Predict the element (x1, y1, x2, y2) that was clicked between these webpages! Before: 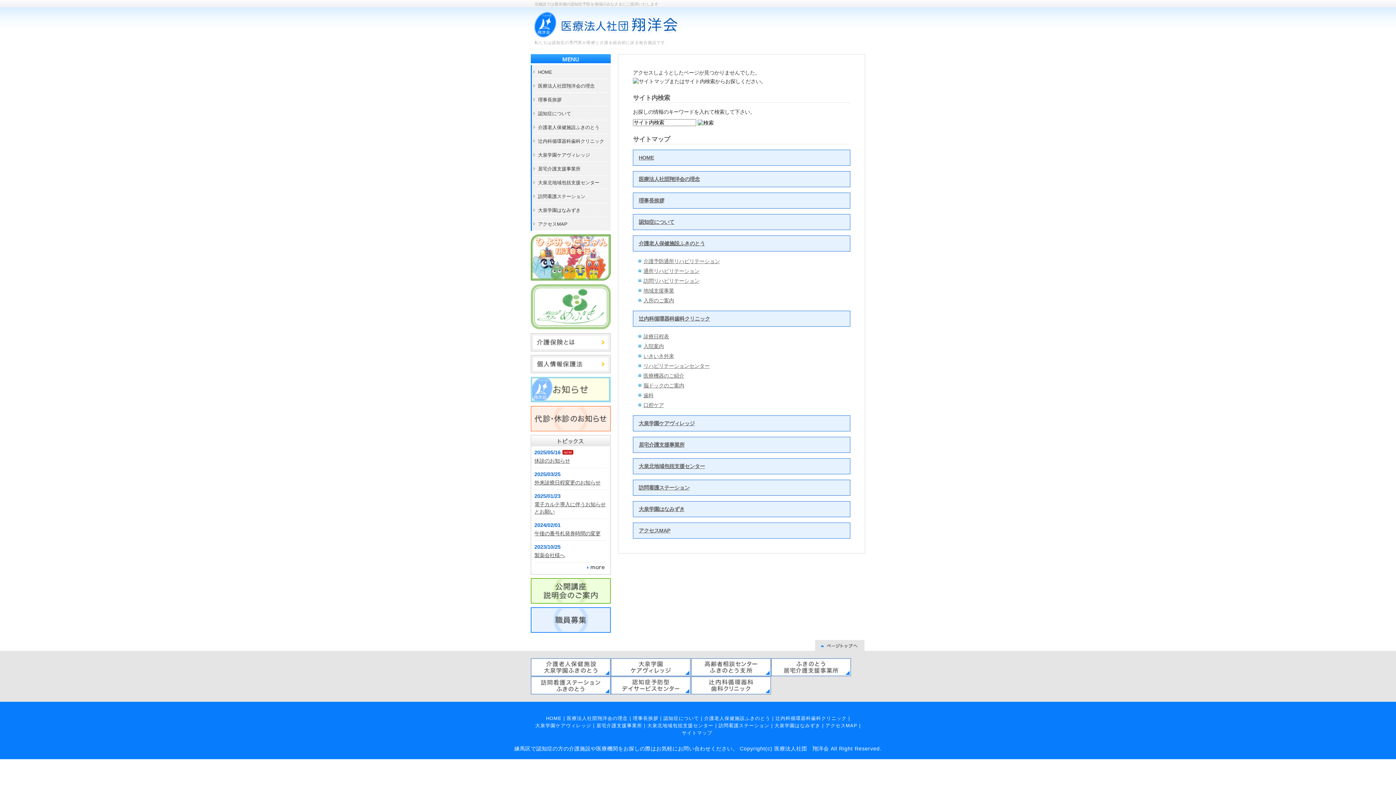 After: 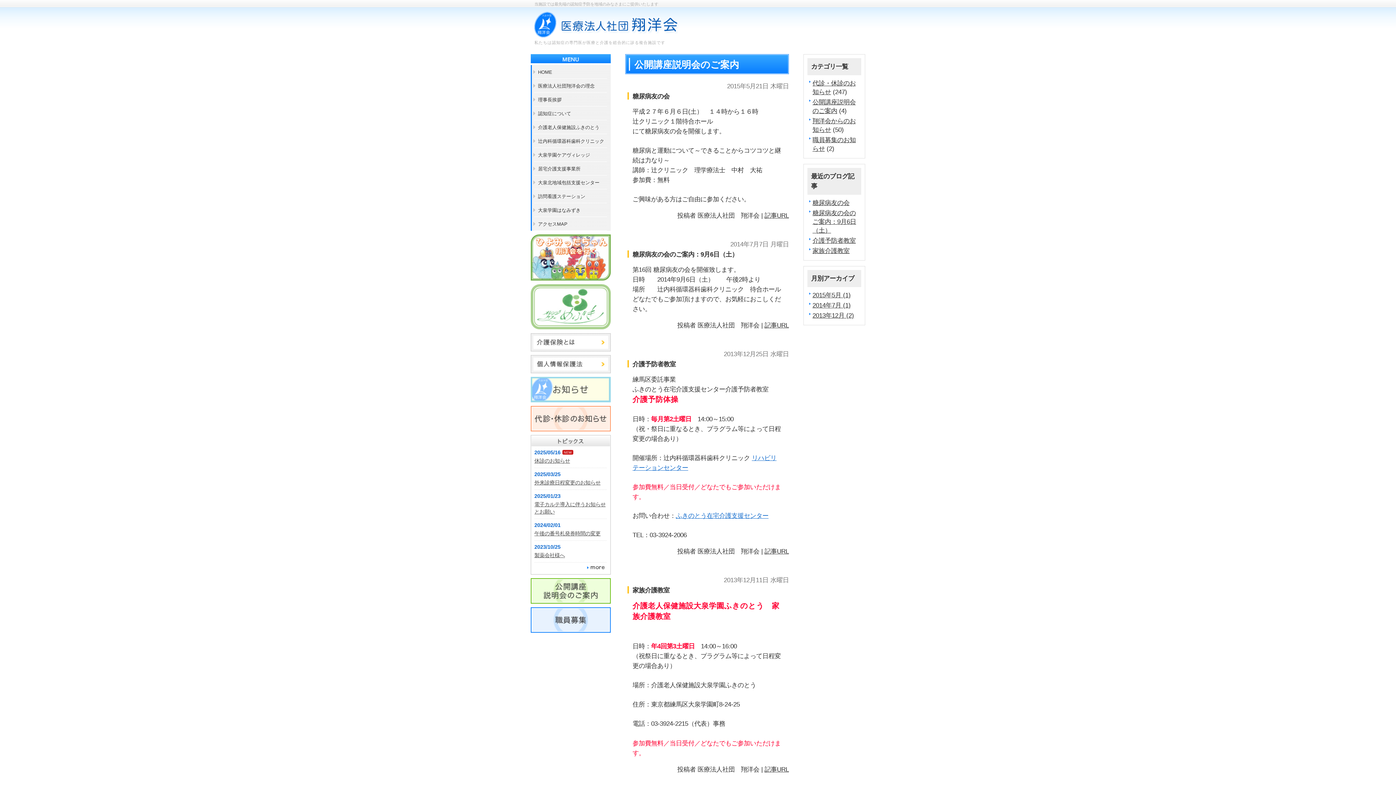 Action: bbox: (530, 596, 610, 602)